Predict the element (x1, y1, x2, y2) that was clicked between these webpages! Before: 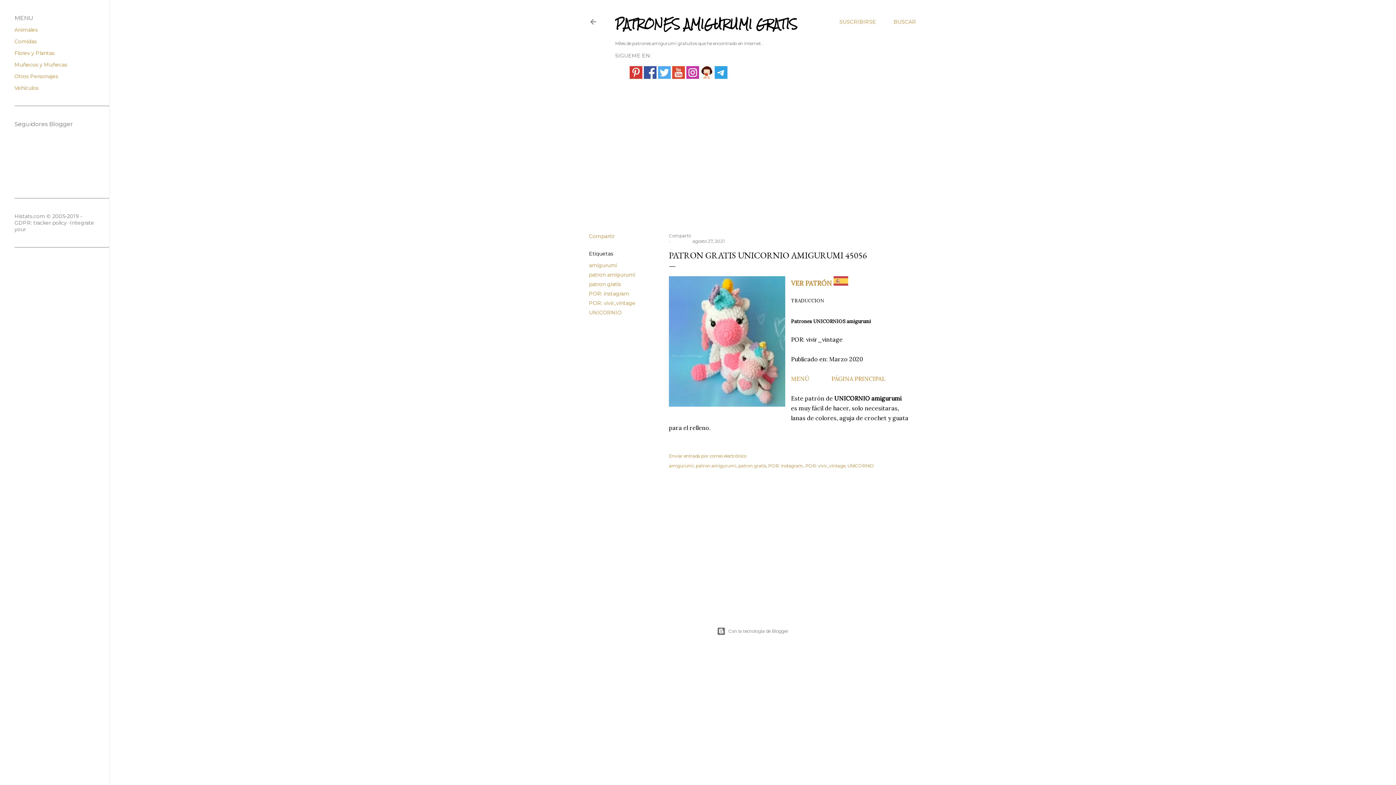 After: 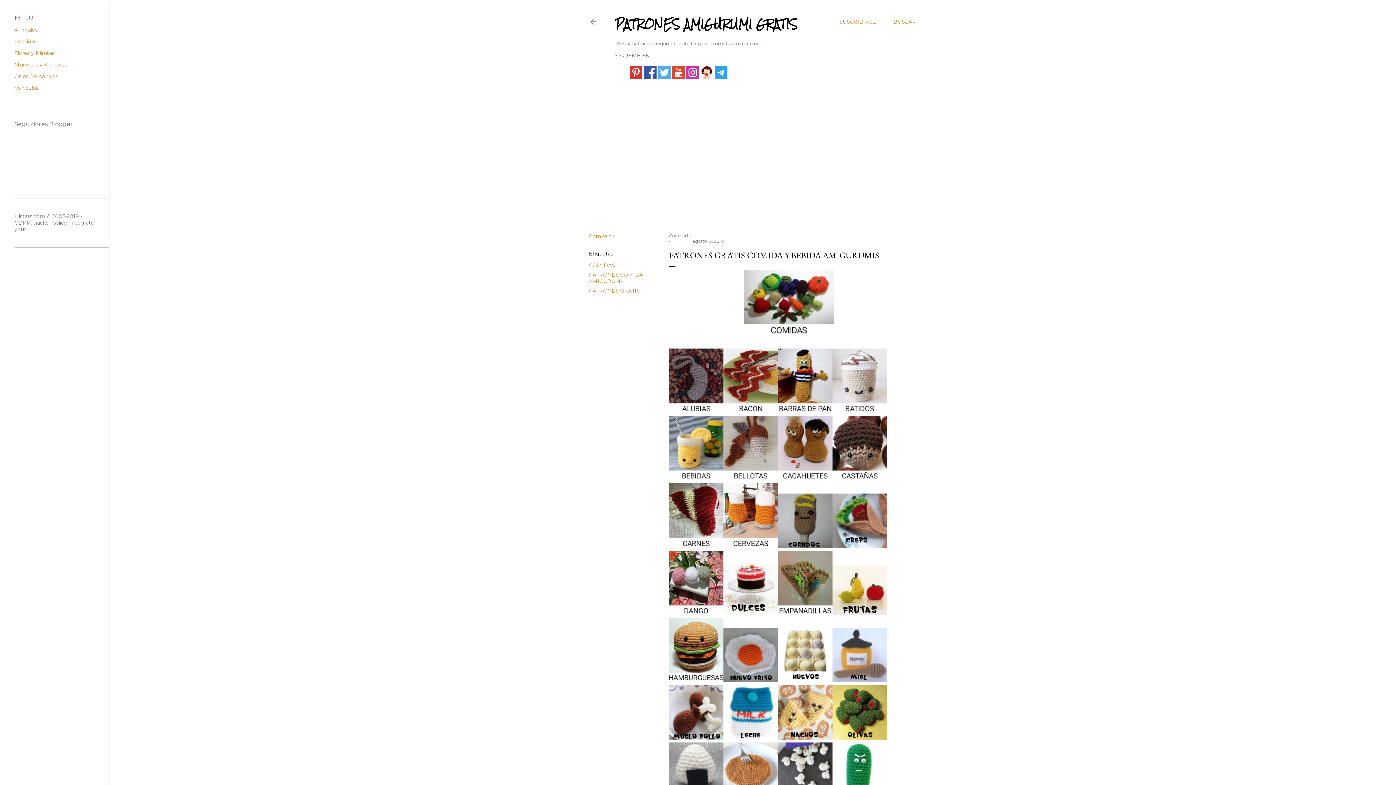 Action: bbox: (14, 38, 36, 44) label: Comidas